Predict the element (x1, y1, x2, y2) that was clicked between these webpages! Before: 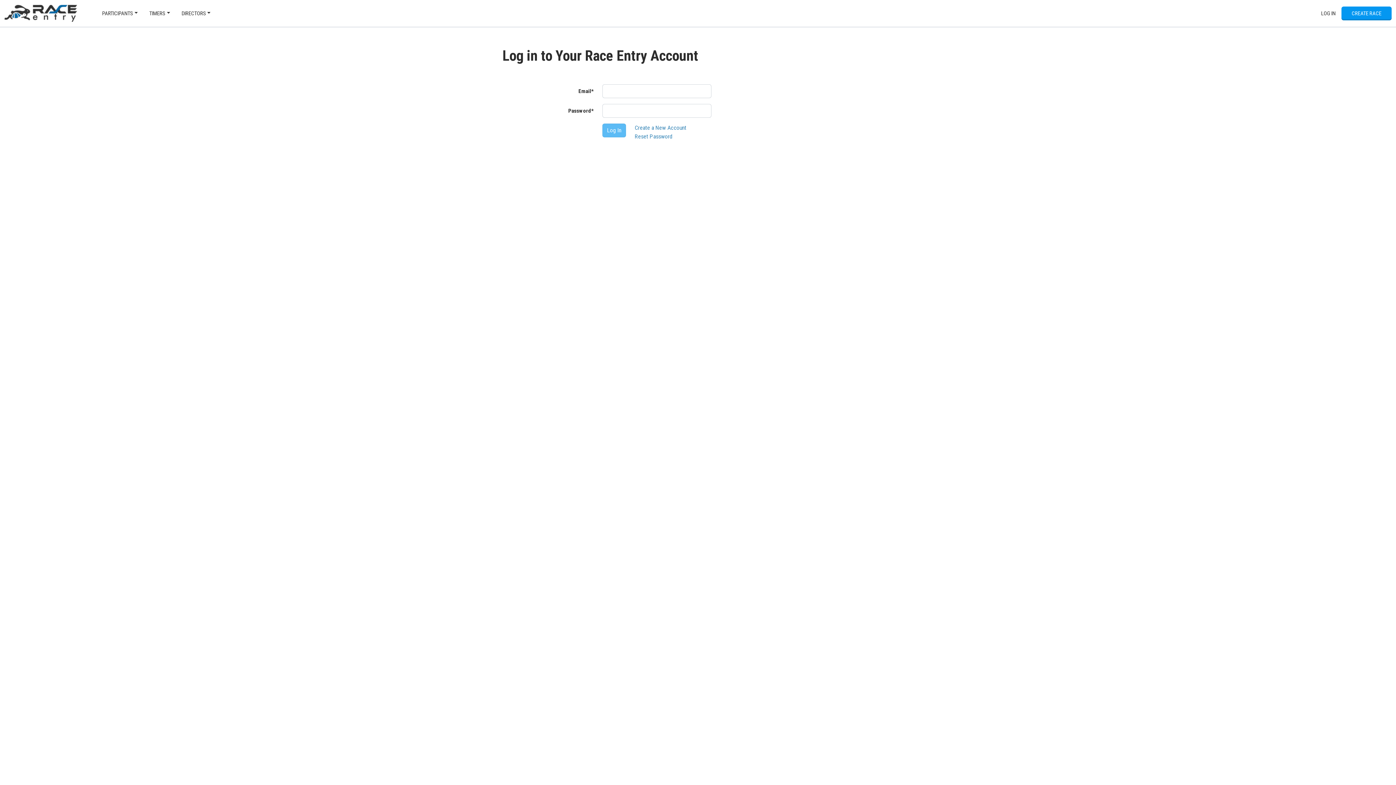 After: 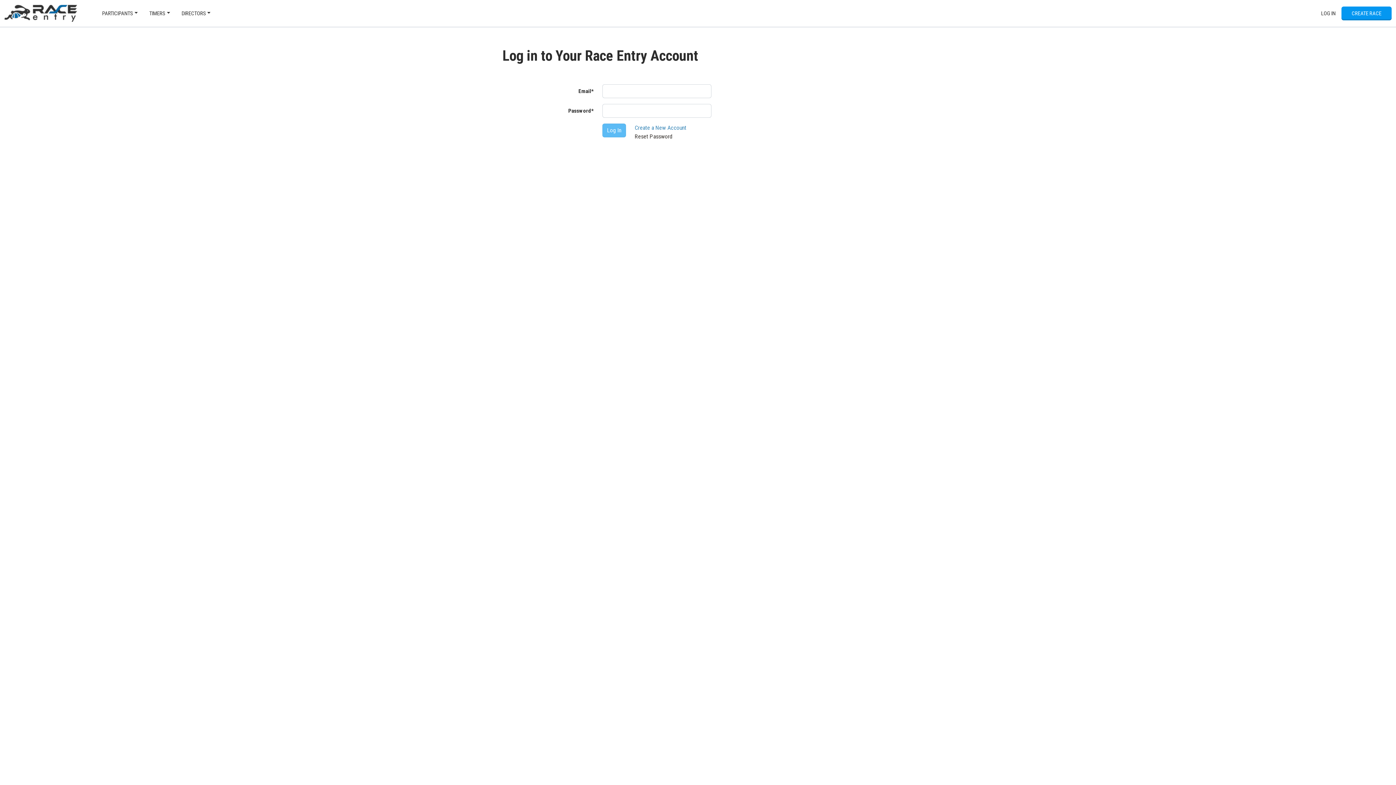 Action: label: Reset Password bbox: (634, 133, 672, 140)